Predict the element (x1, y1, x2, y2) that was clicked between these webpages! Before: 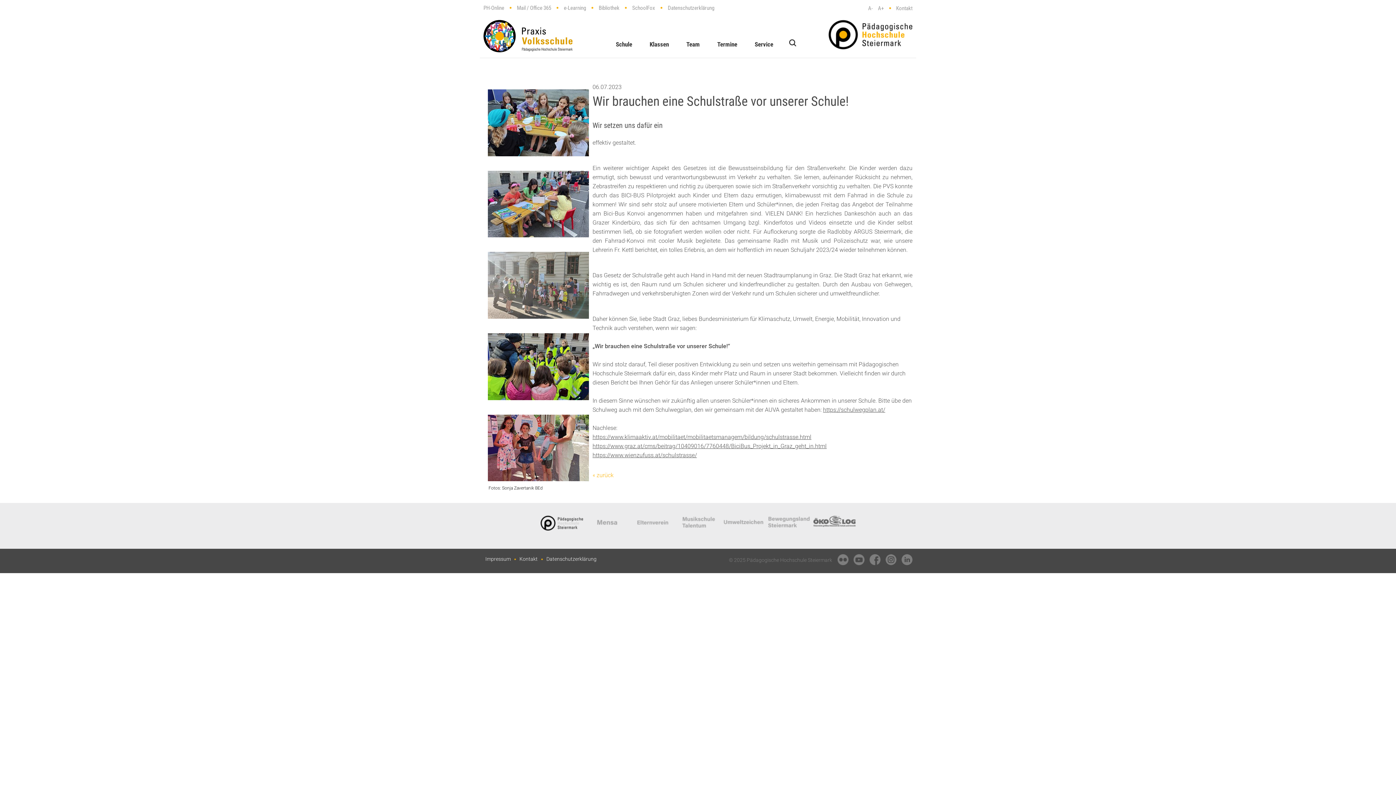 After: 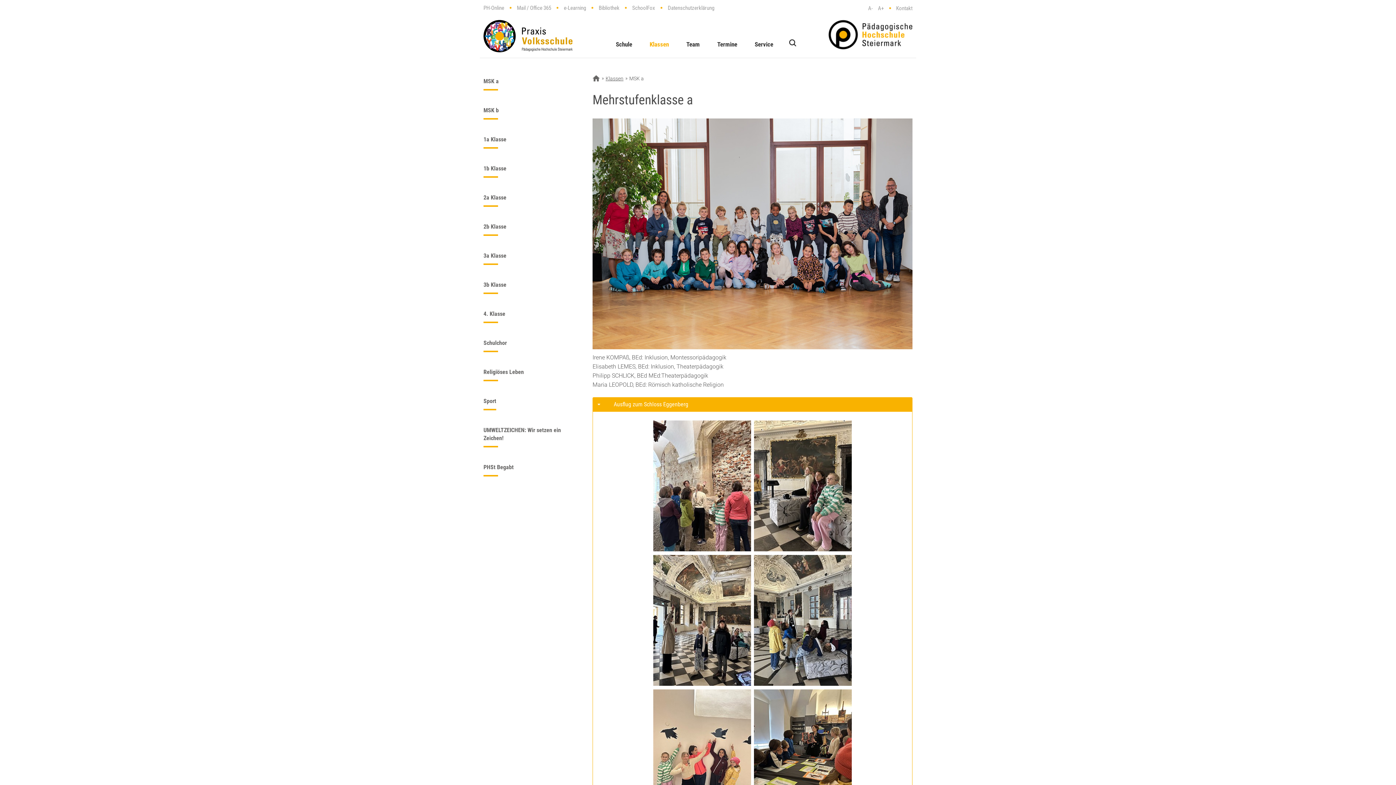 Action: label: Klassen bbox: (641, 39, 677, 51)